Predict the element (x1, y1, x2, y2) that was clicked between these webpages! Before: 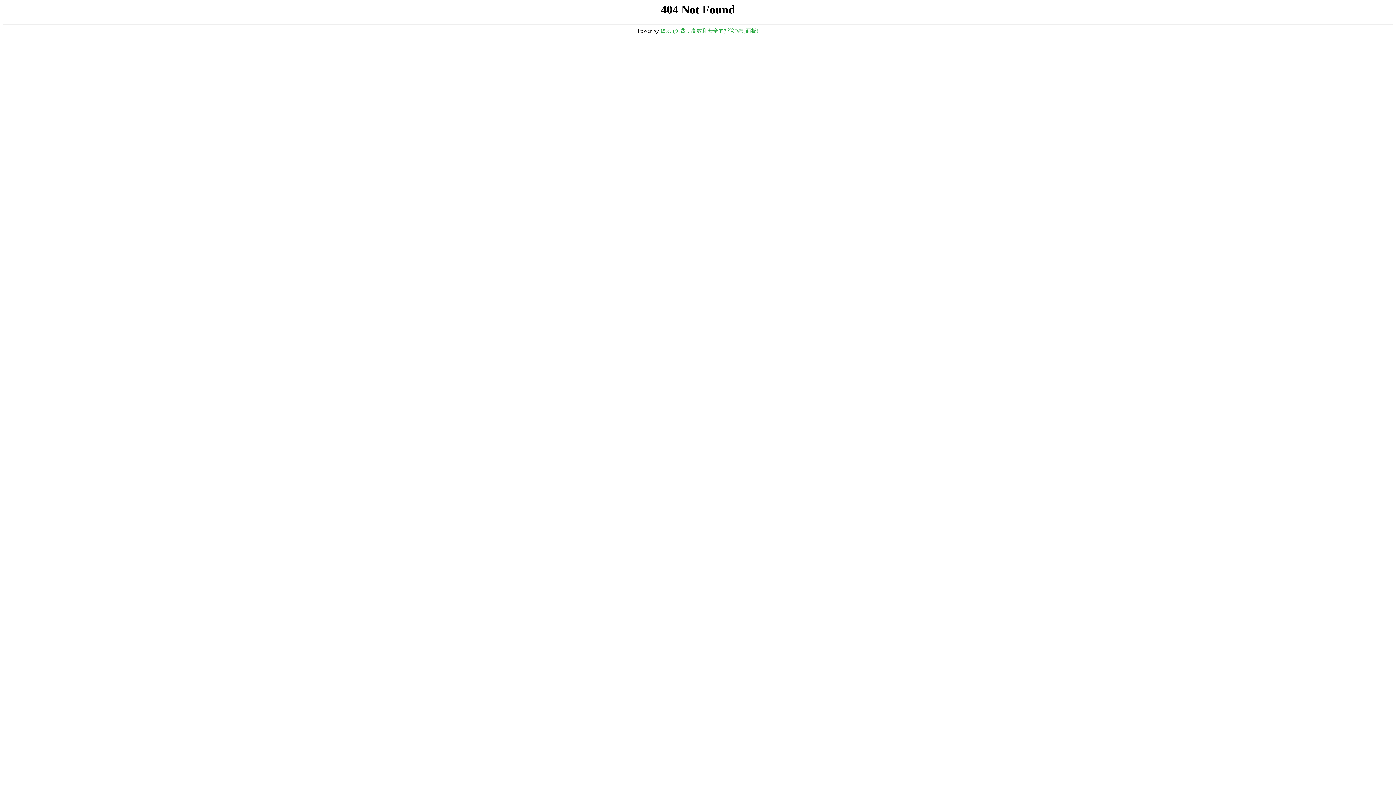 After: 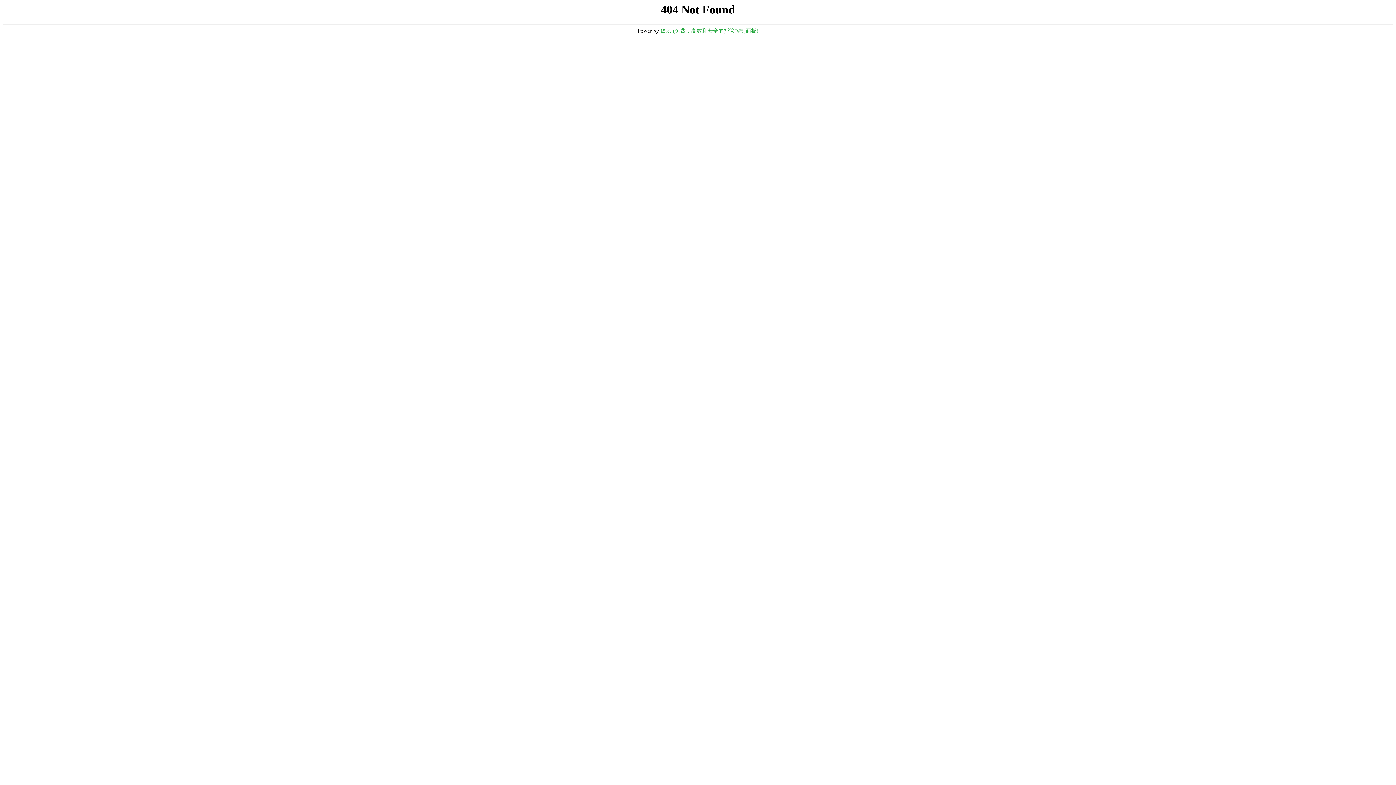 Action: bbox: (660, 28, 758, 33) label: 堡塔 (免费，高效和安全的托管控制面板)